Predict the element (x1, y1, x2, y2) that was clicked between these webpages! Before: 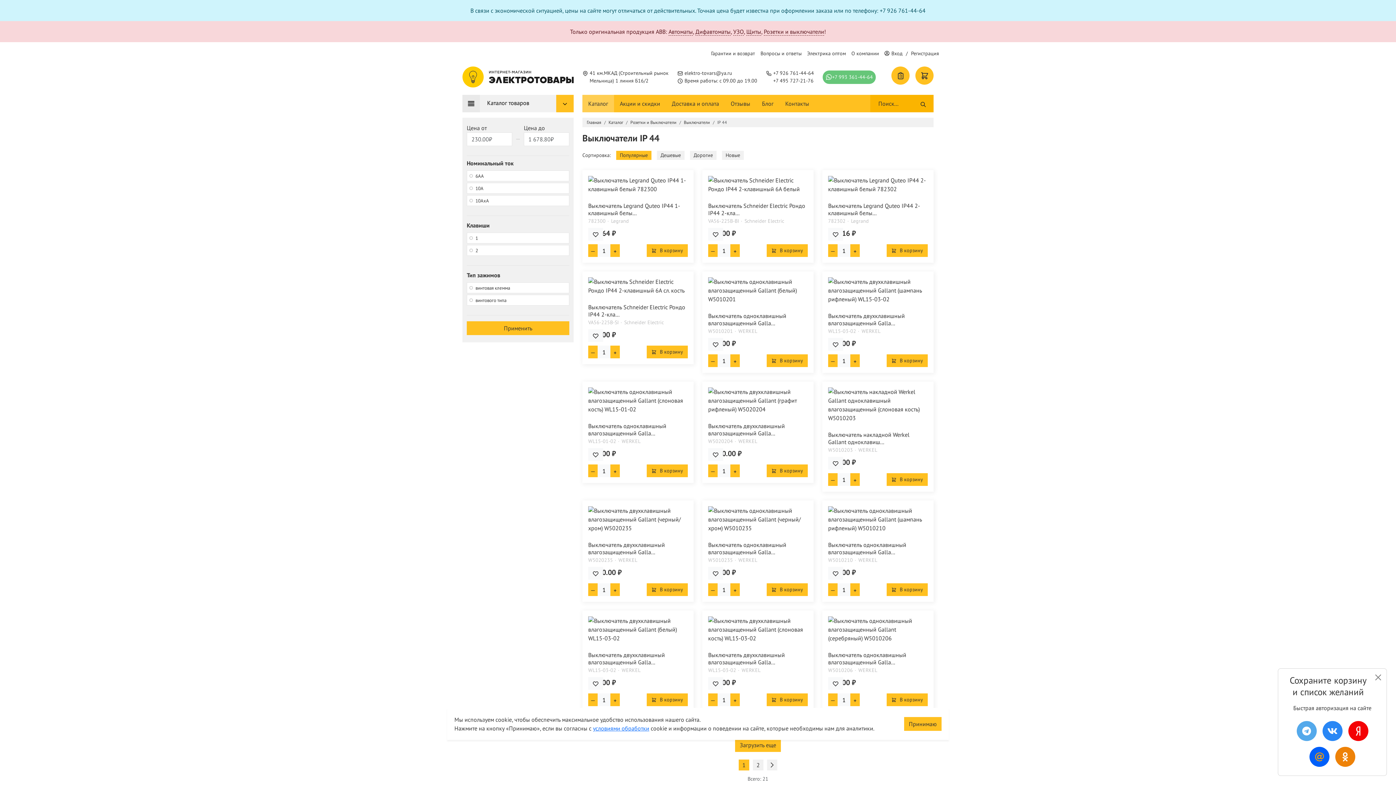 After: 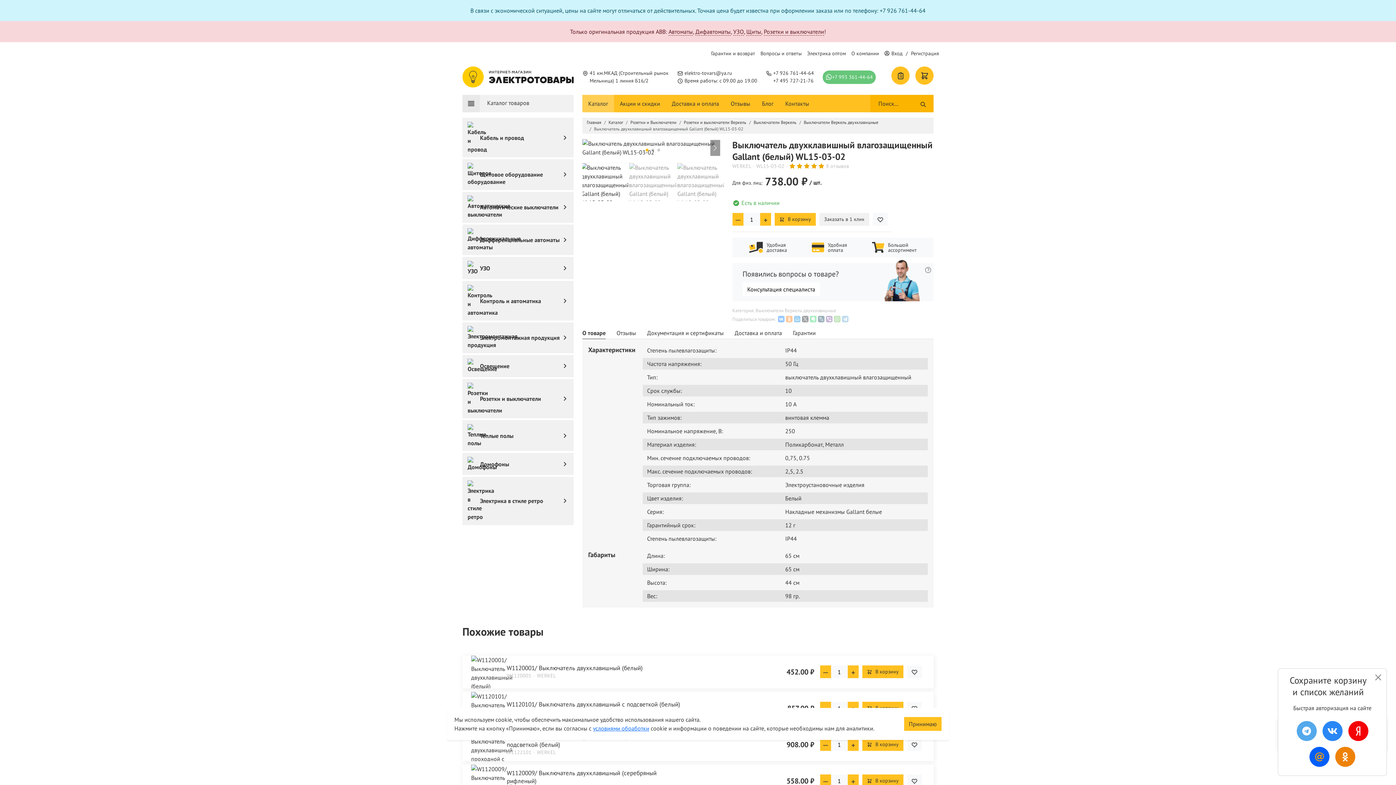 Action: bbox: (582, 611, 693, 677) label: Выключатель двухклавишный влагозащищенный Galla...
WL15-03-02
WERKEL